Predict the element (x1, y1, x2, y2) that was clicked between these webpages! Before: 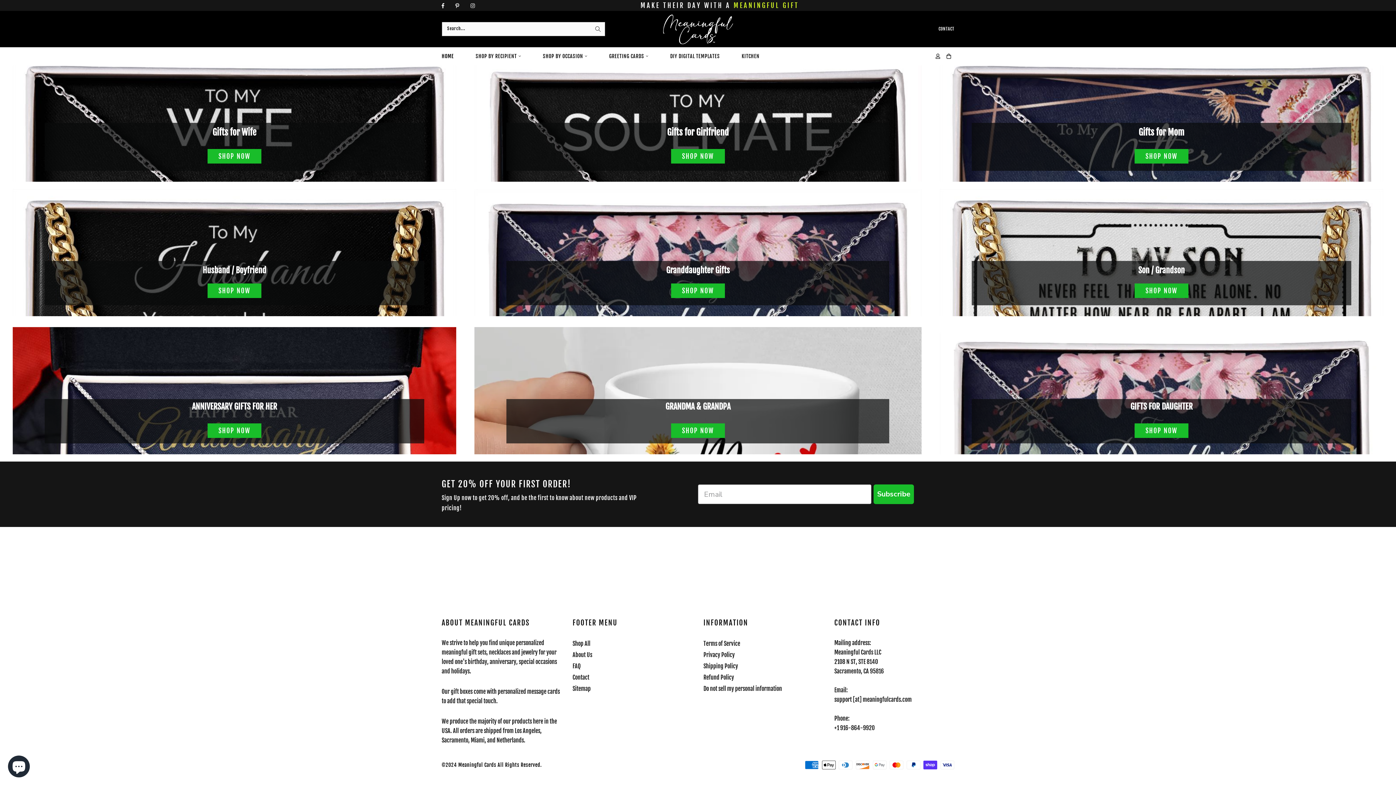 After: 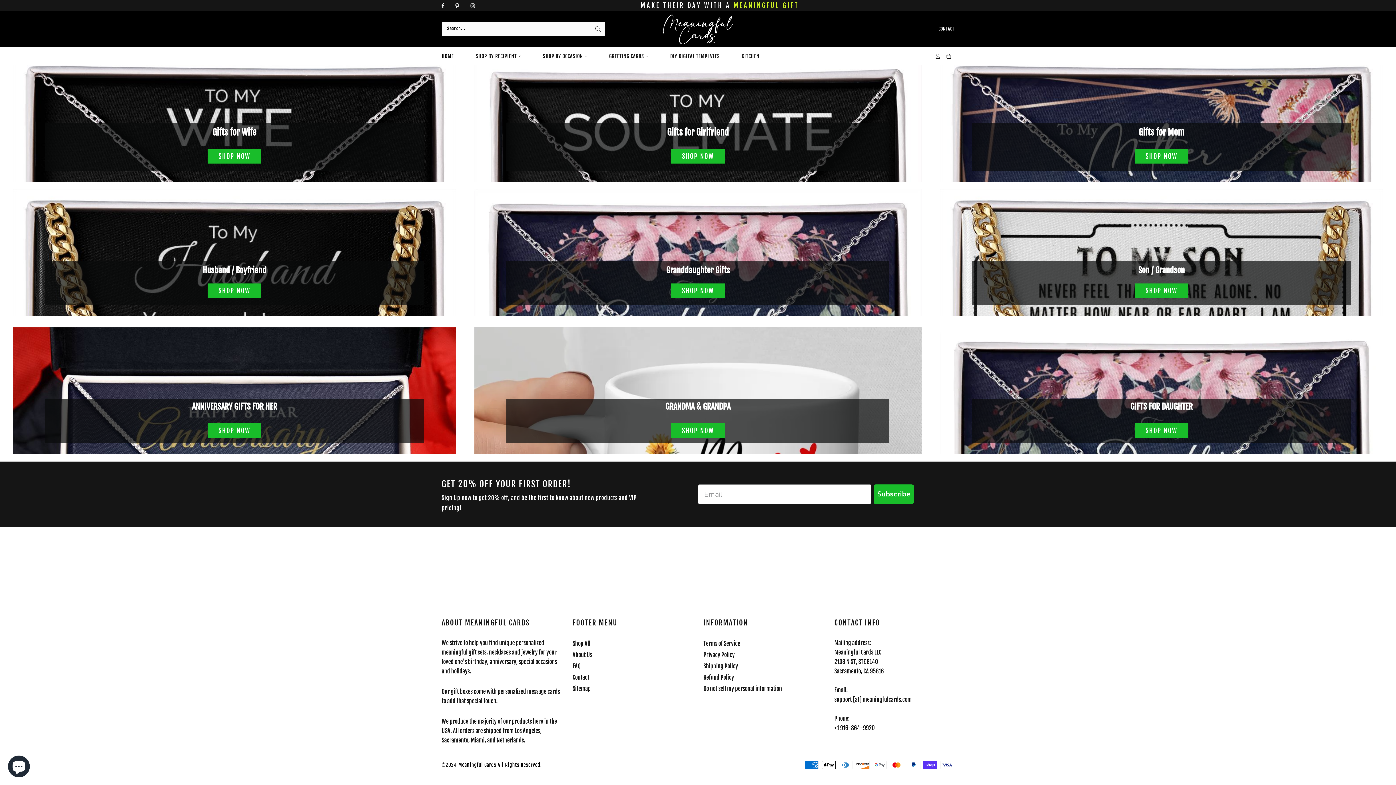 Action: bbox: (661, 13, 734, 44)